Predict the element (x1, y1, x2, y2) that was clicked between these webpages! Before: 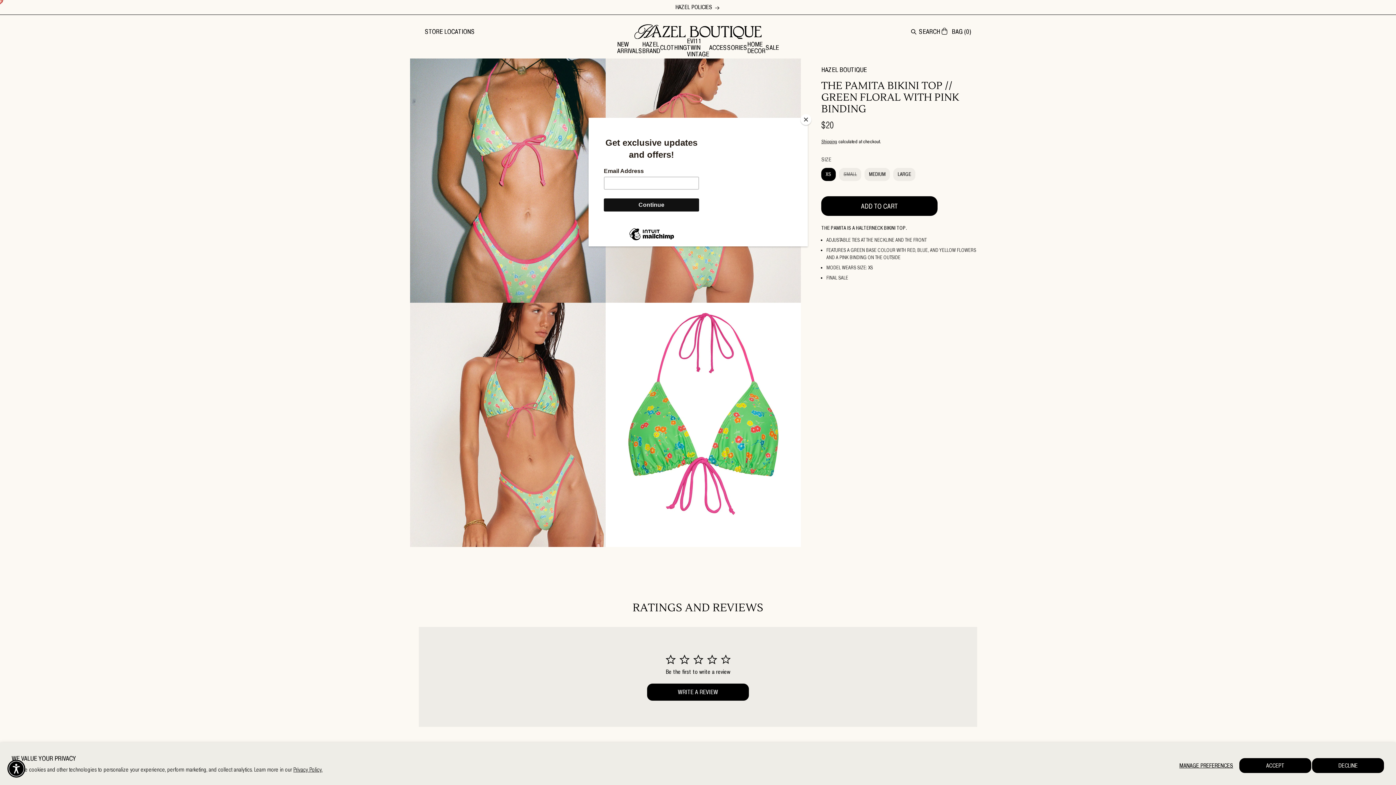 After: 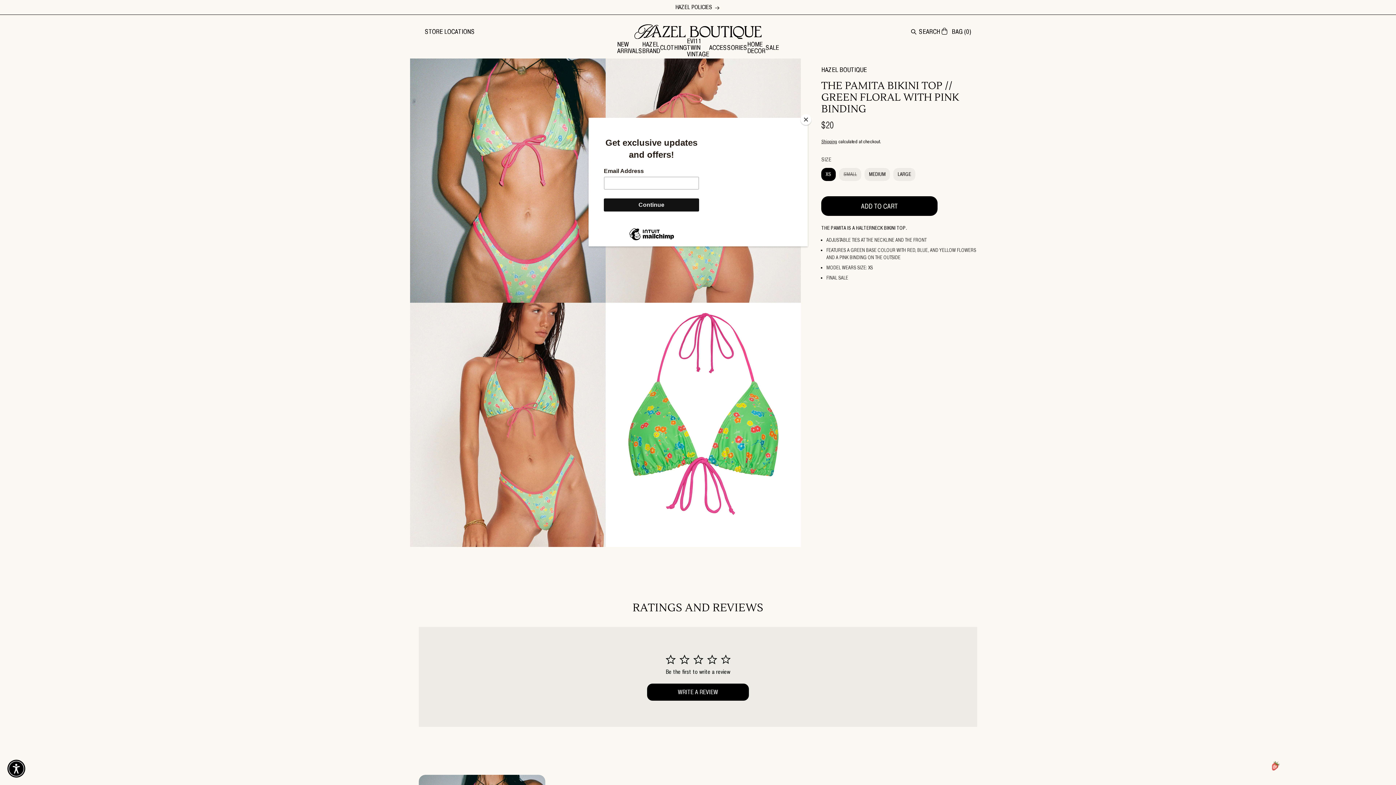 Action: bbox: (1239, 758, 1312, 773) label: ACCEPT